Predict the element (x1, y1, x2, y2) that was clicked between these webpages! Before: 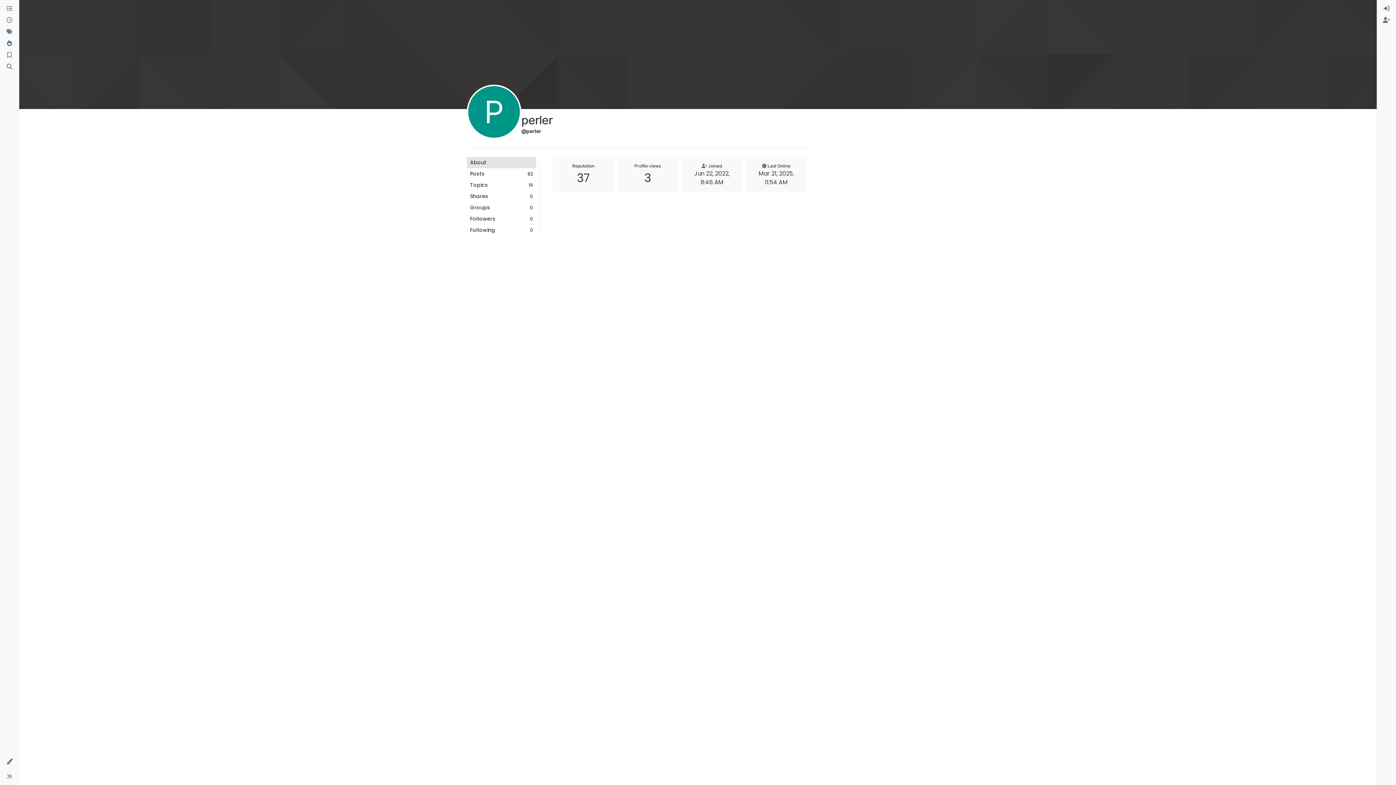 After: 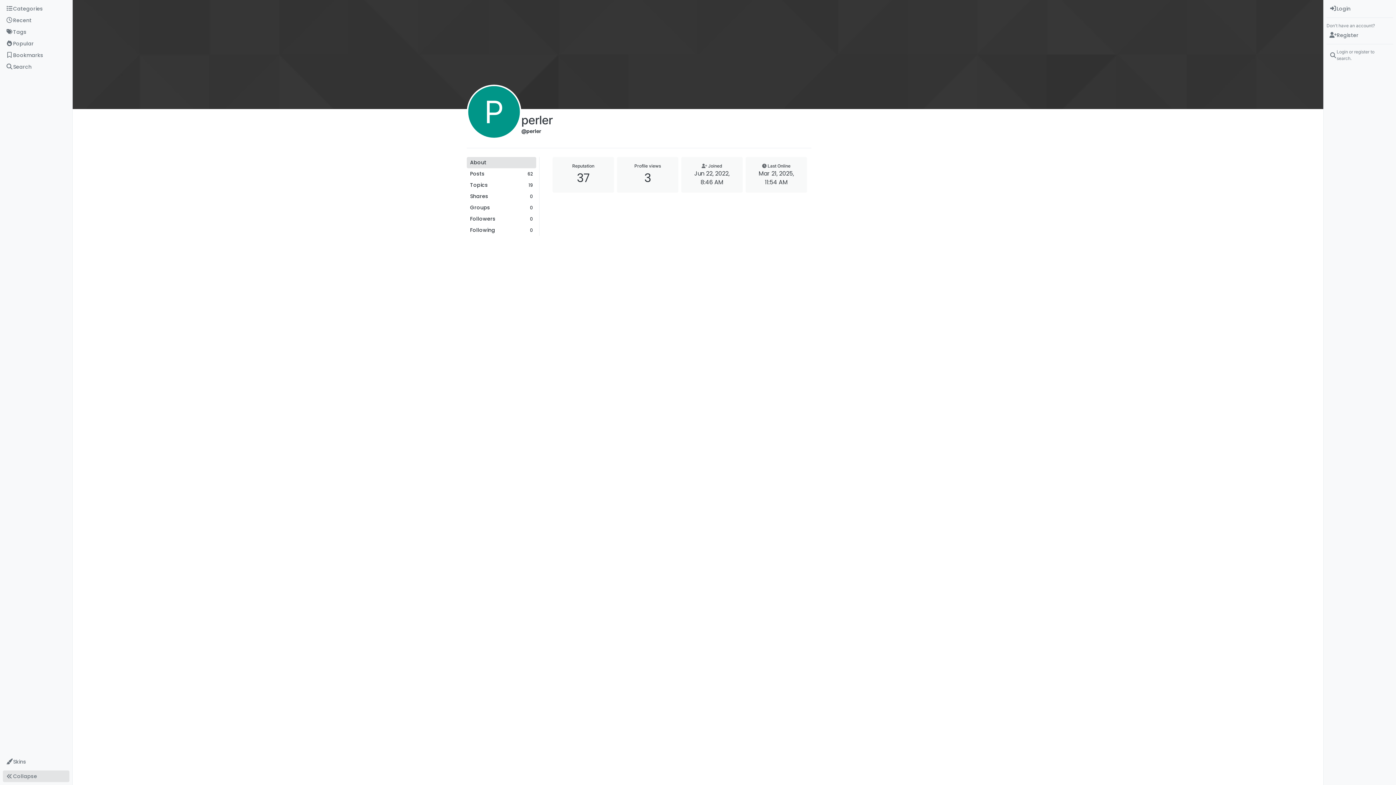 Action: label: Sidebar Toggle bbox: (2, 770, 16, 782)